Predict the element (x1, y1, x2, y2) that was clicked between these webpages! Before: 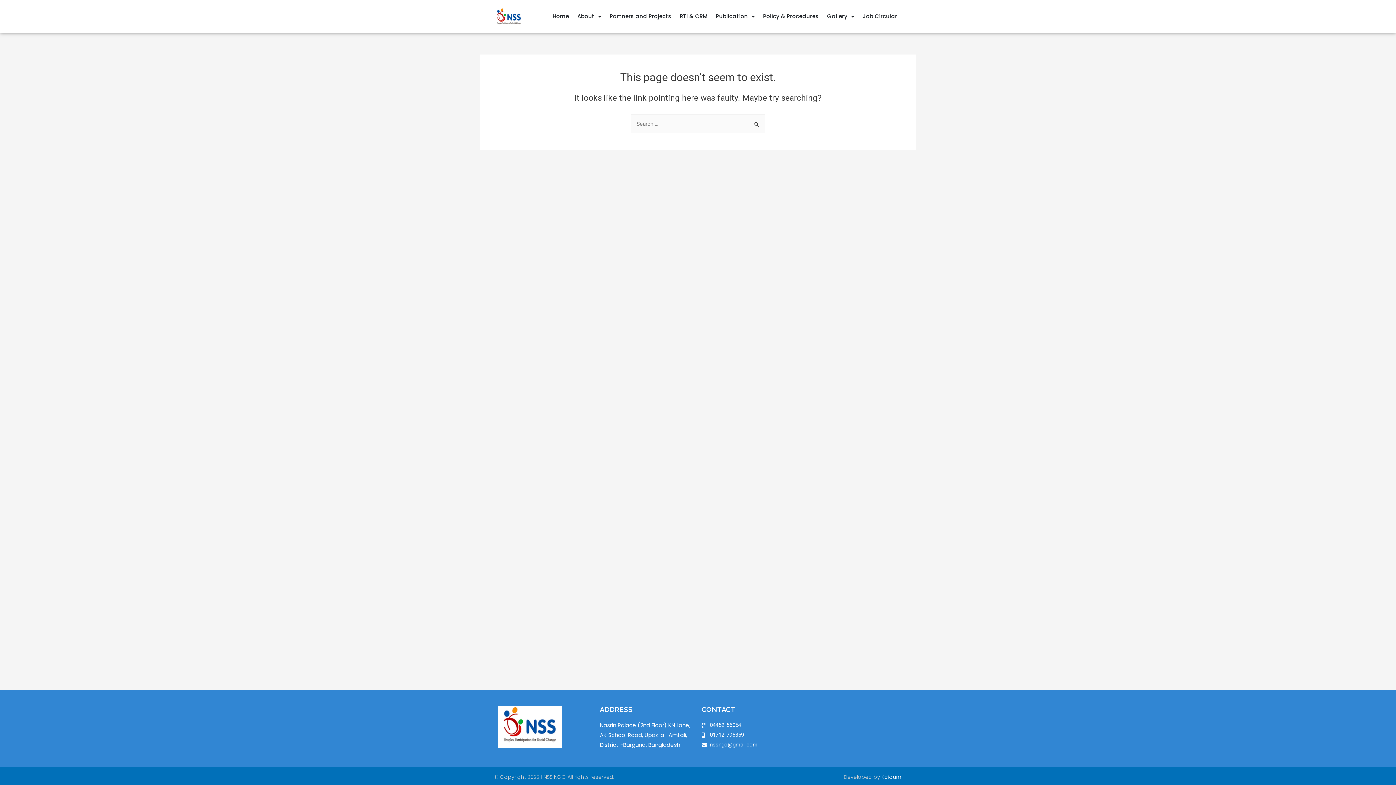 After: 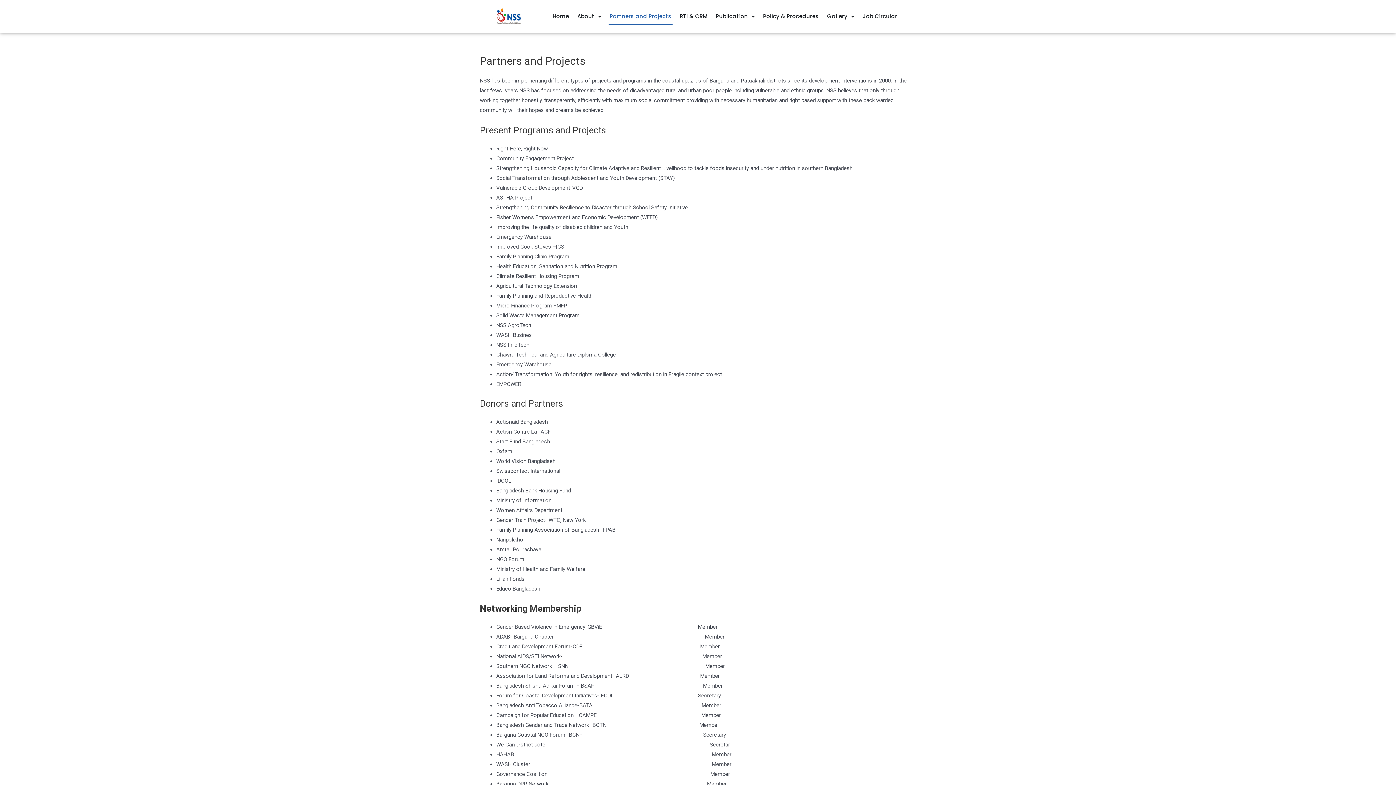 Action: label: Partners and Projects bbox: (608, 8, 672, 24)